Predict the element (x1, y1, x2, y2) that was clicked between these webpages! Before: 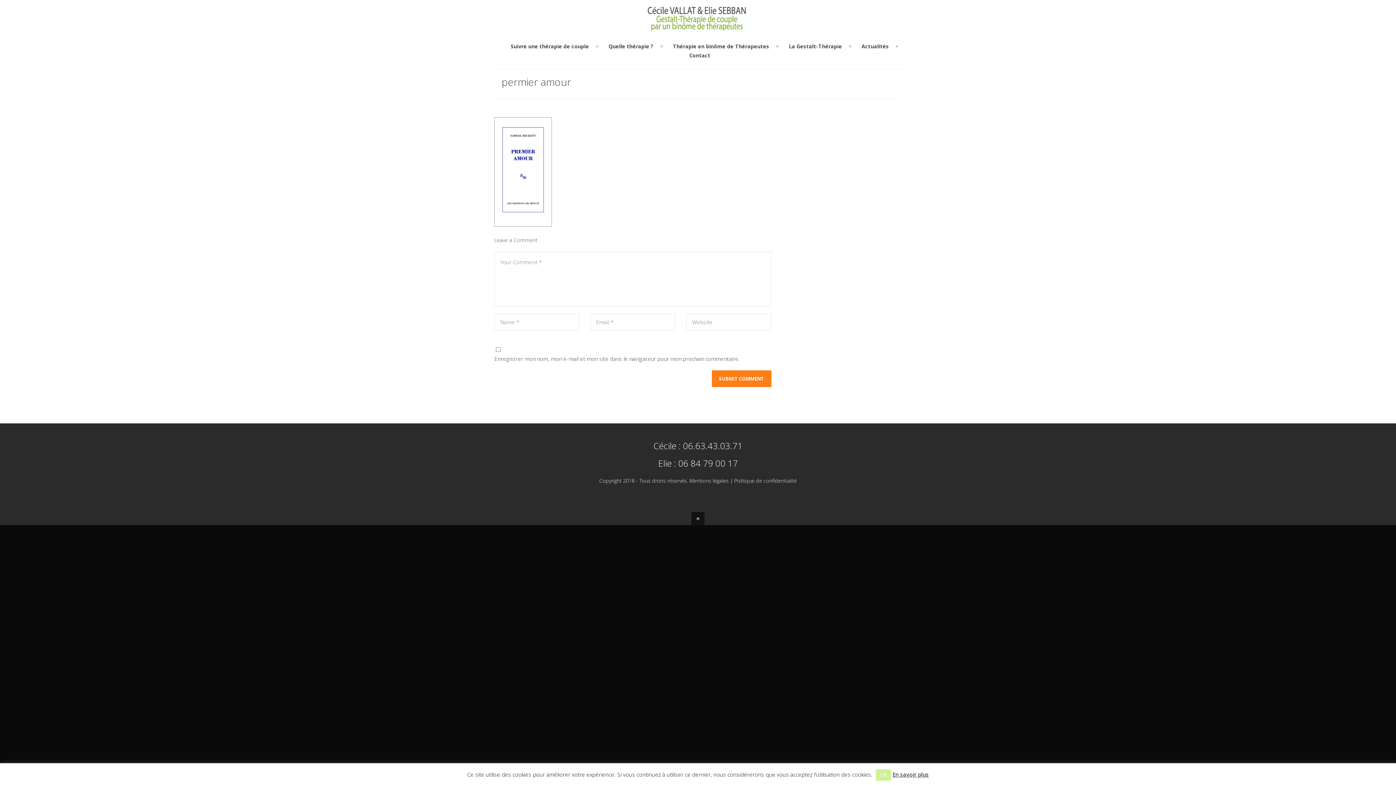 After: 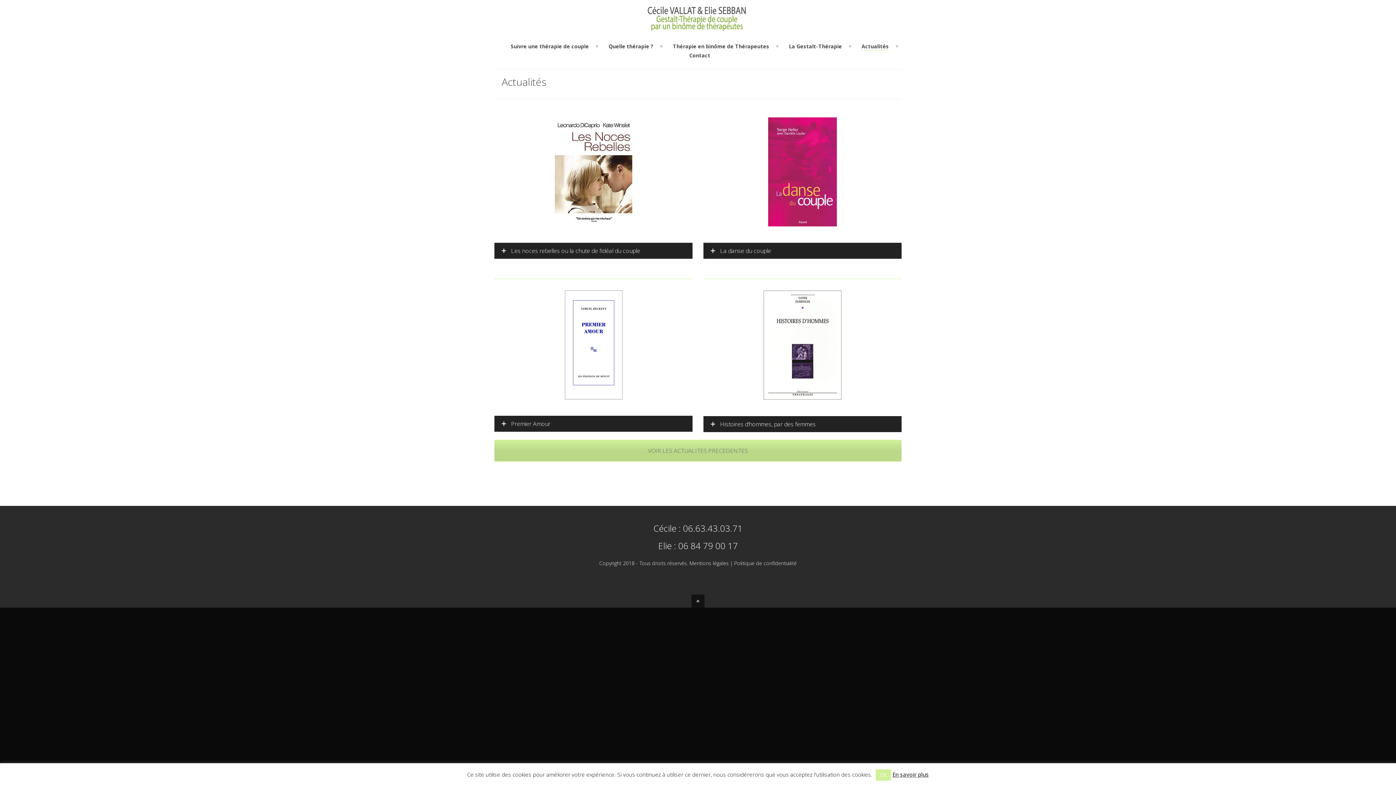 Action: bbox: (856, 41, 894, 50) label: Actualités